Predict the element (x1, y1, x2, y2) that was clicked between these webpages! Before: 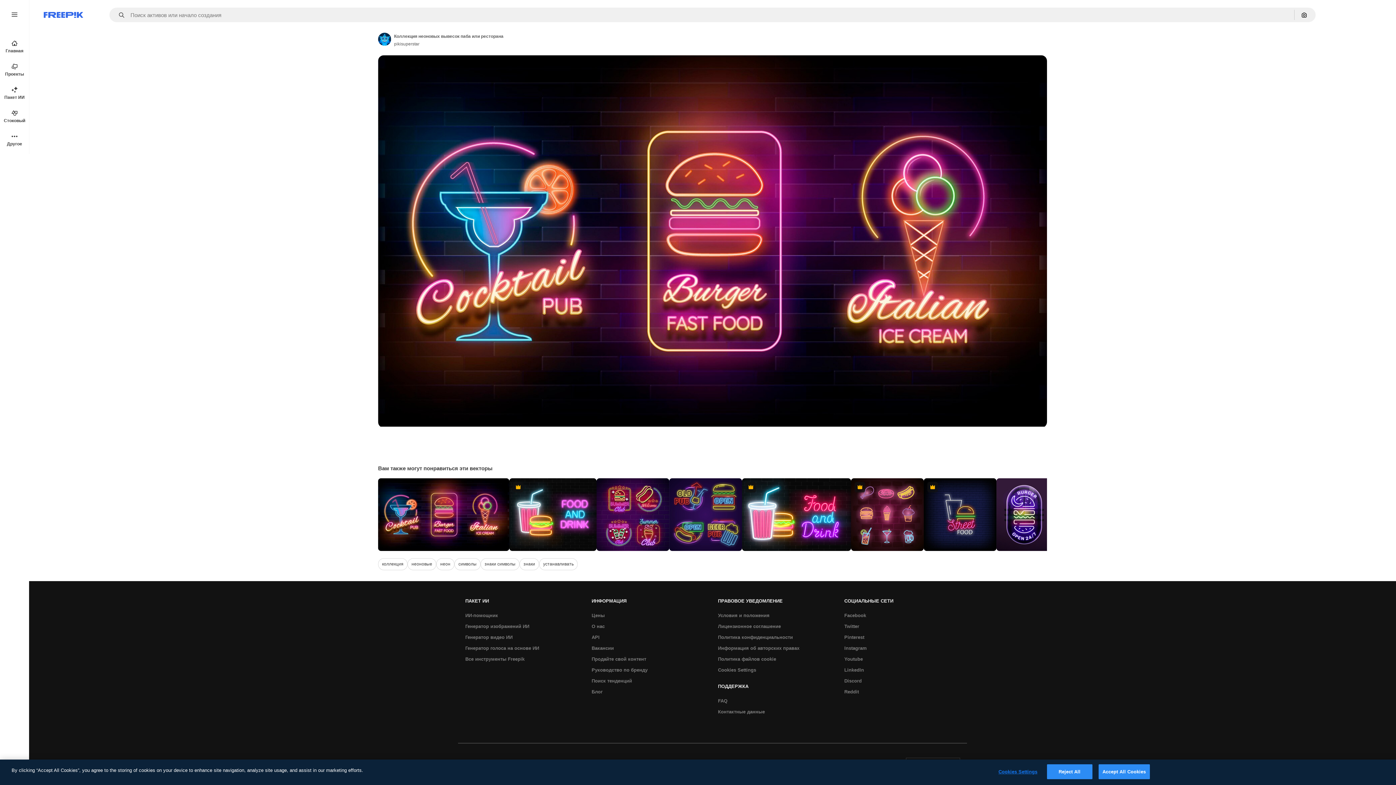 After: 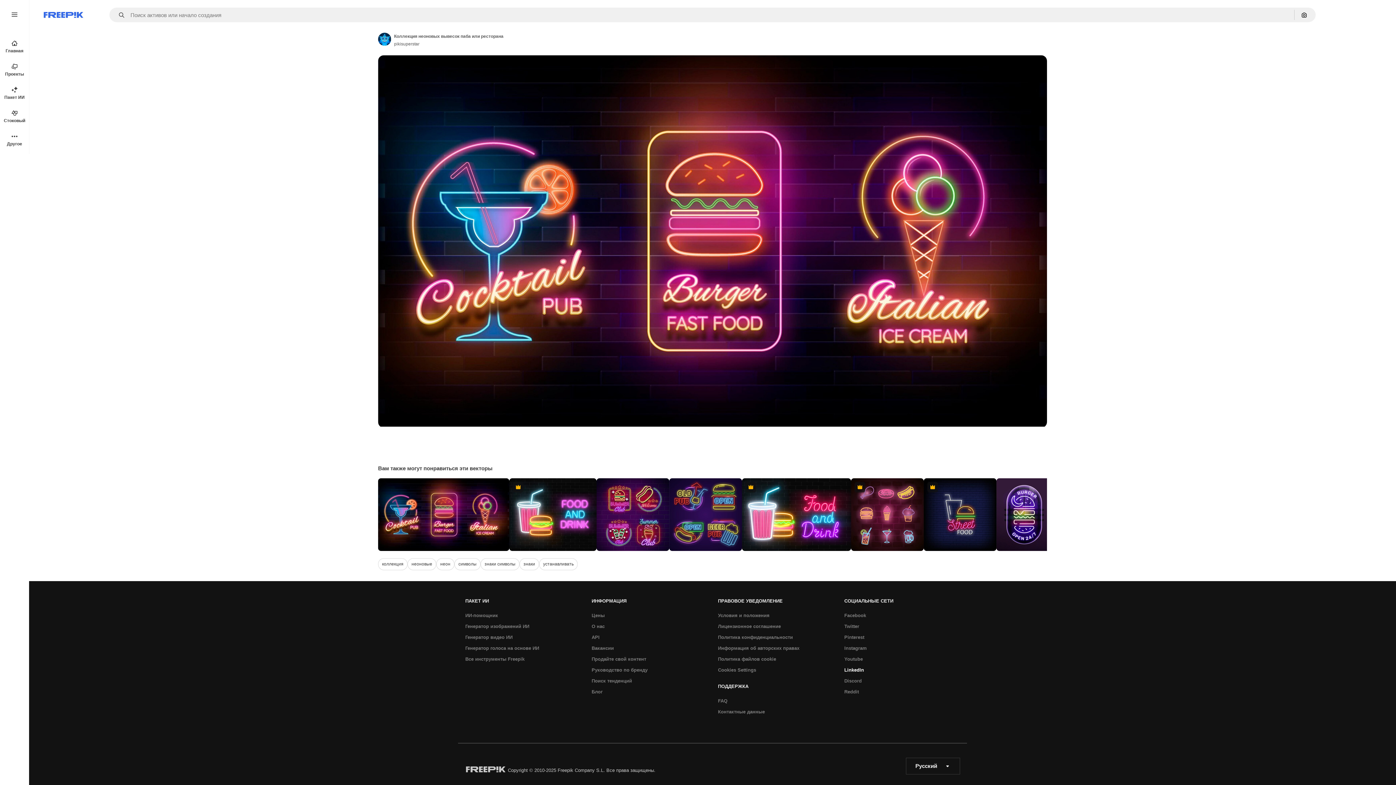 Action: label: LinkedIn bbox: (840, 665, 867, 676)